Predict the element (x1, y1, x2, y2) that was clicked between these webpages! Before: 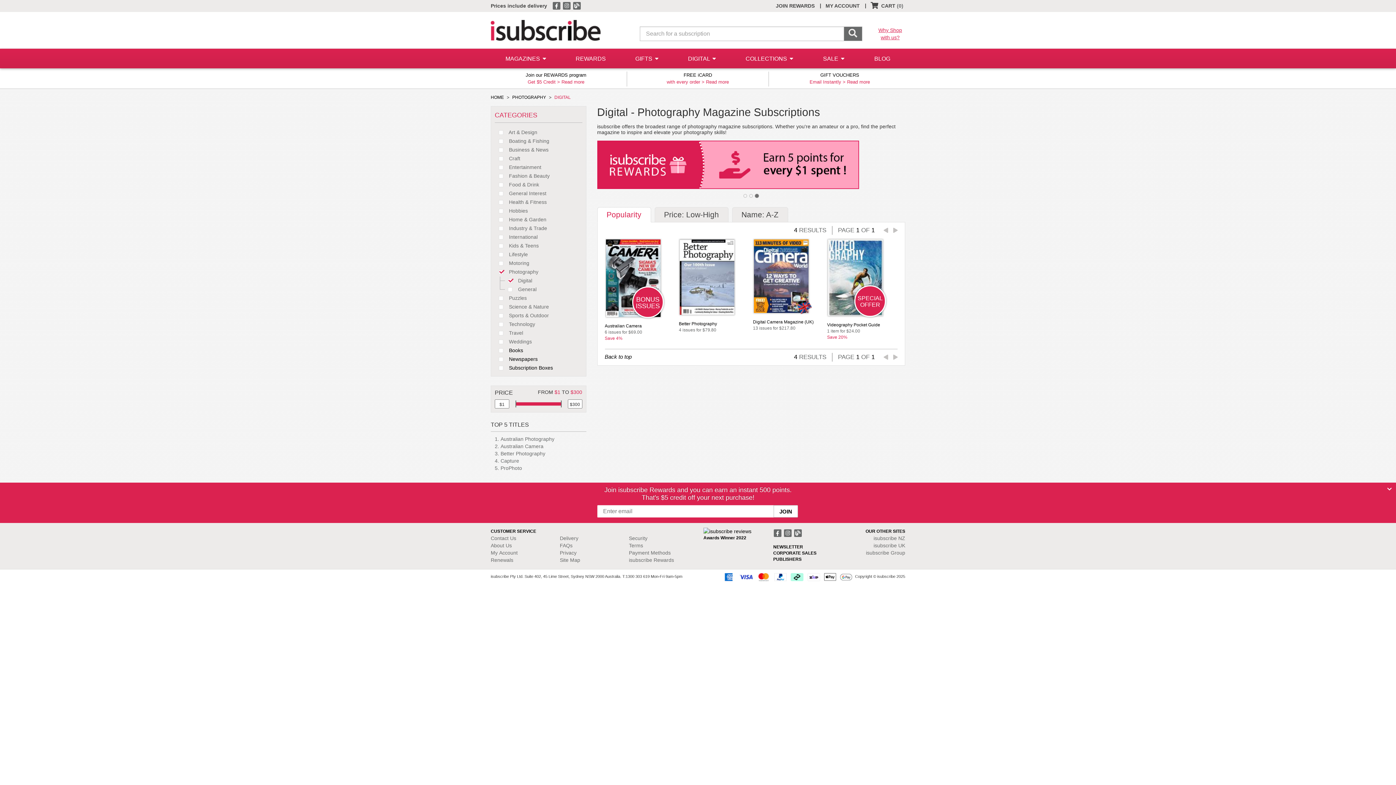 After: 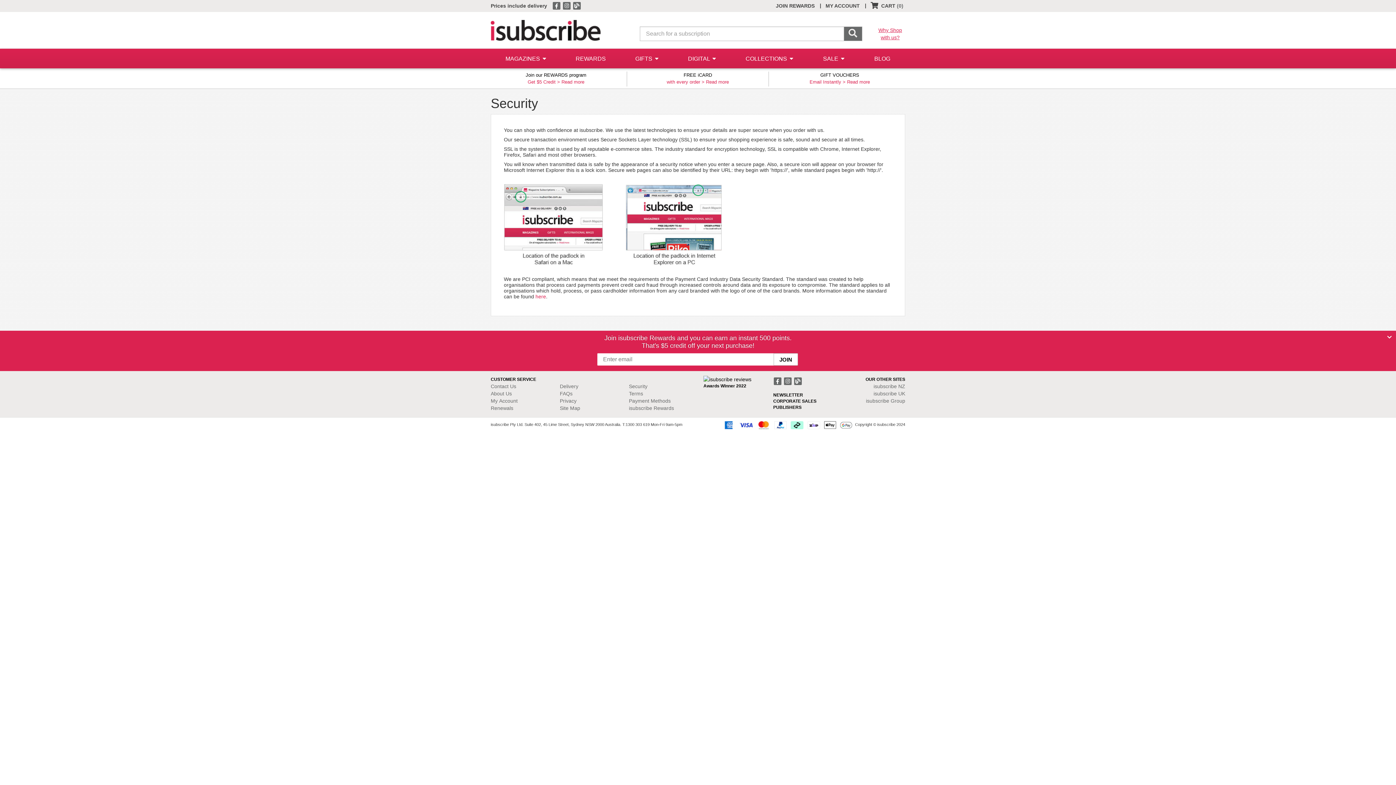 Action: label: Security bbox: (629, 535, 647, 541)